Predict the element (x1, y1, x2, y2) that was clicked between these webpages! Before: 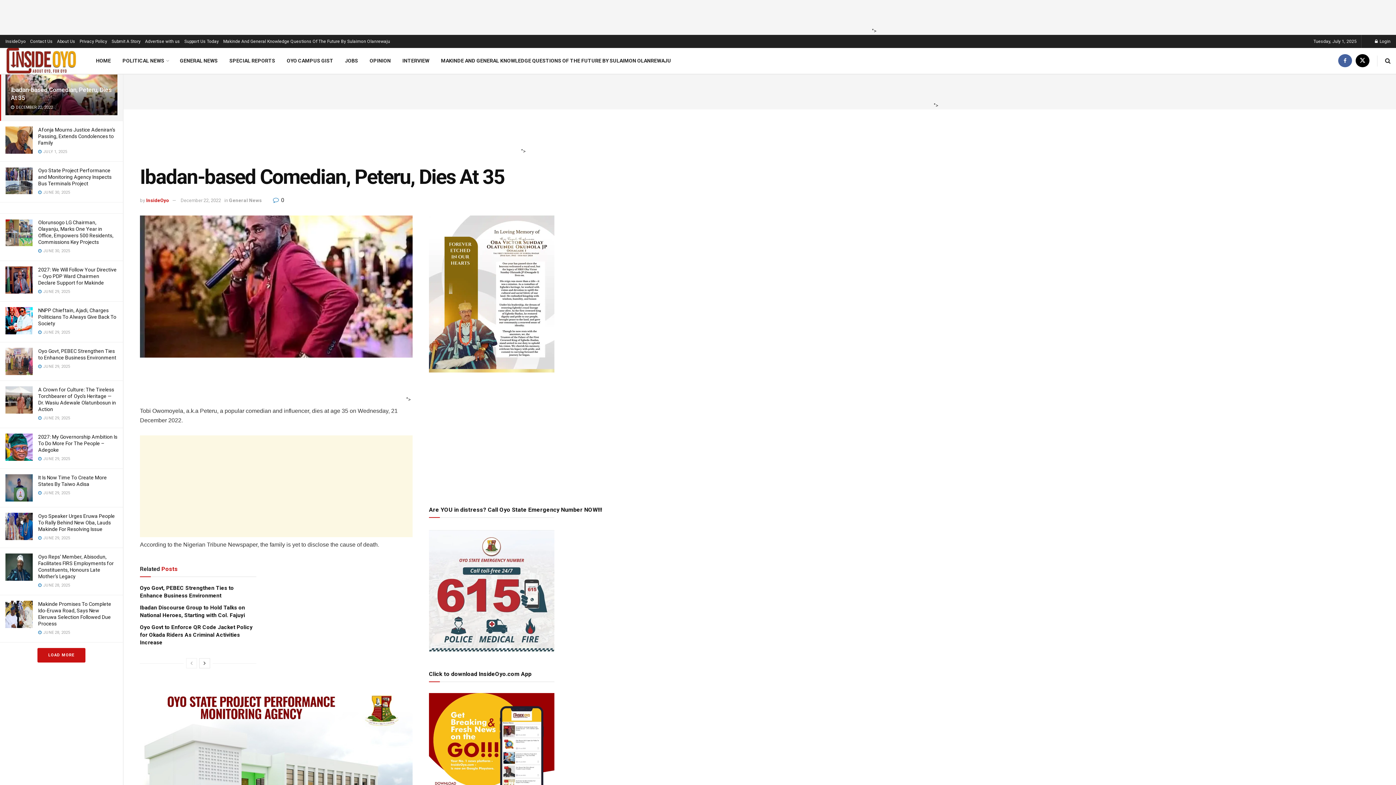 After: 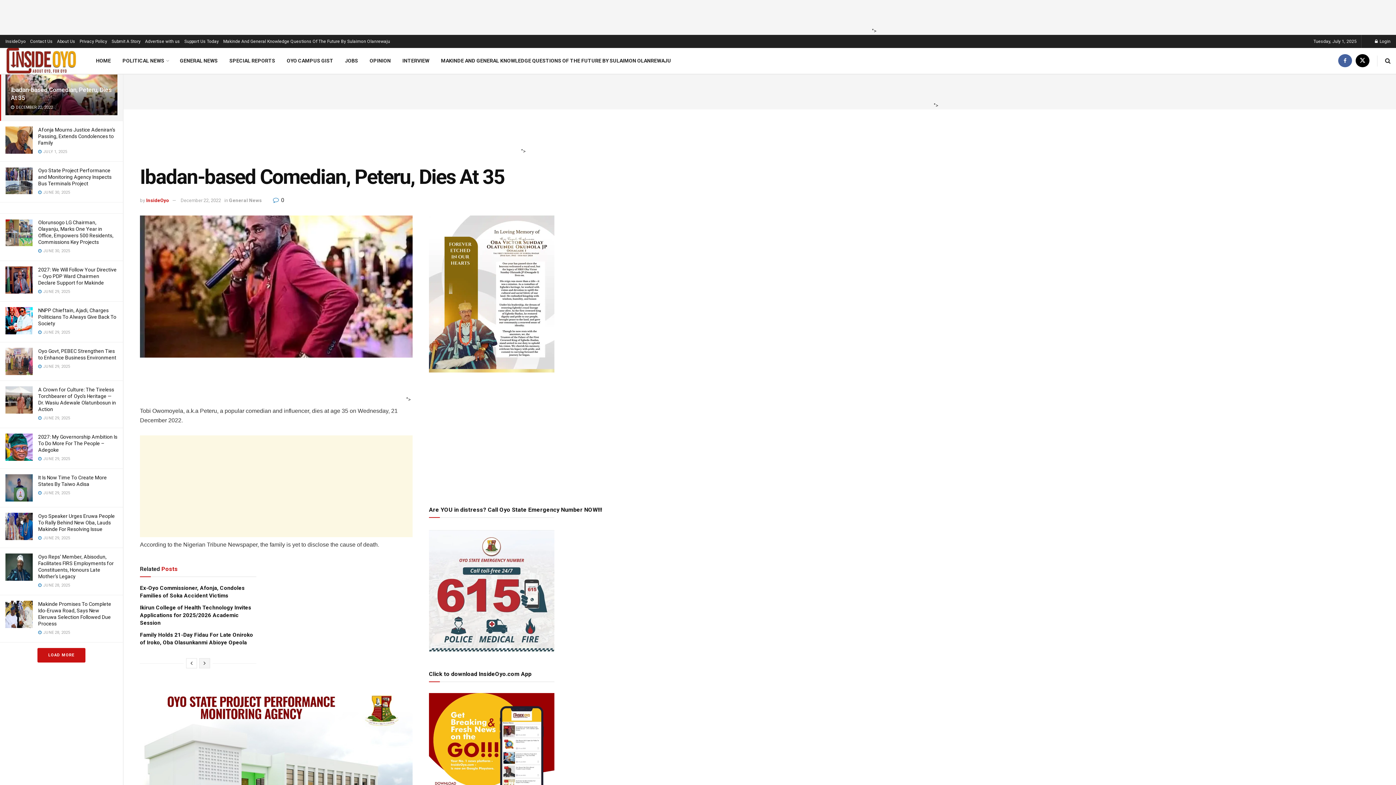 Action: bbox: (199, 658, 210, 668) label: View next page posts